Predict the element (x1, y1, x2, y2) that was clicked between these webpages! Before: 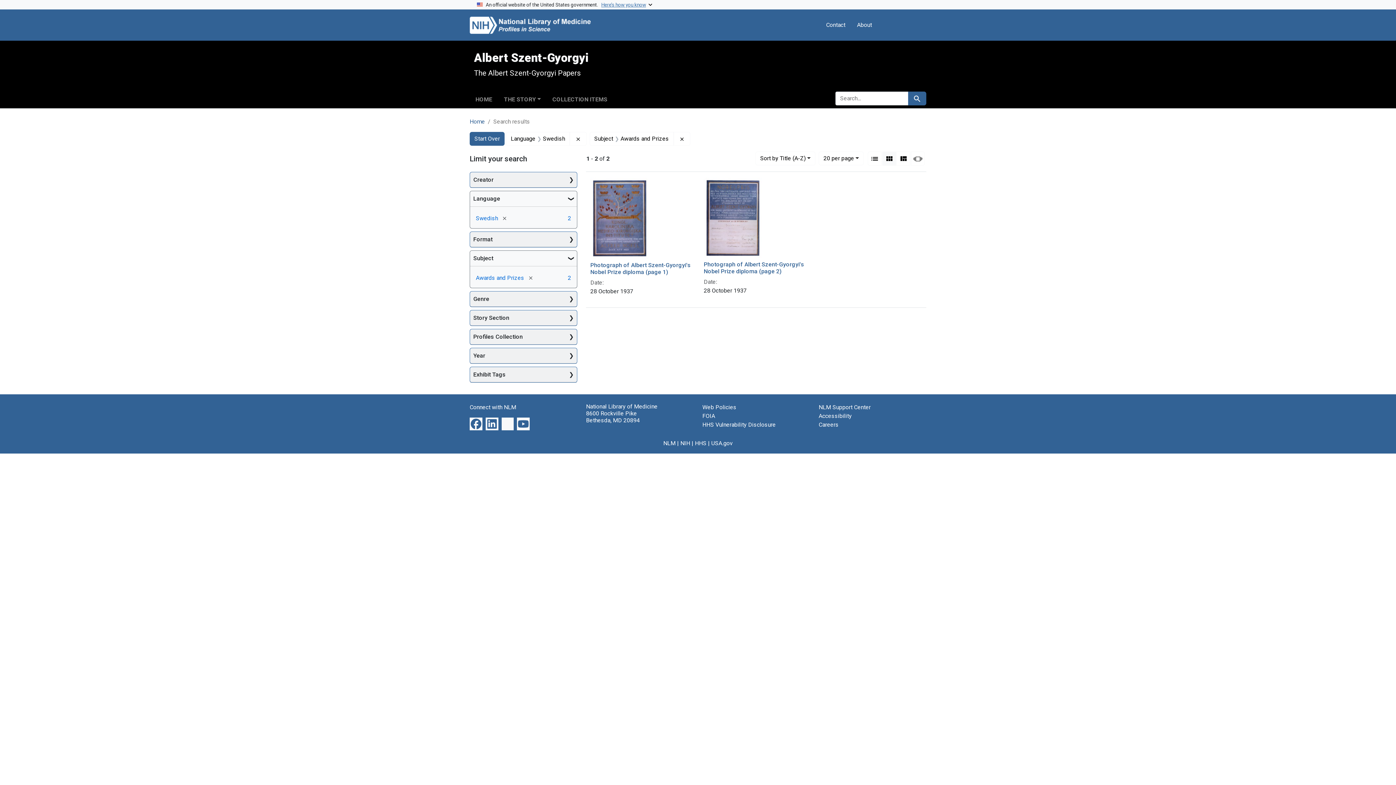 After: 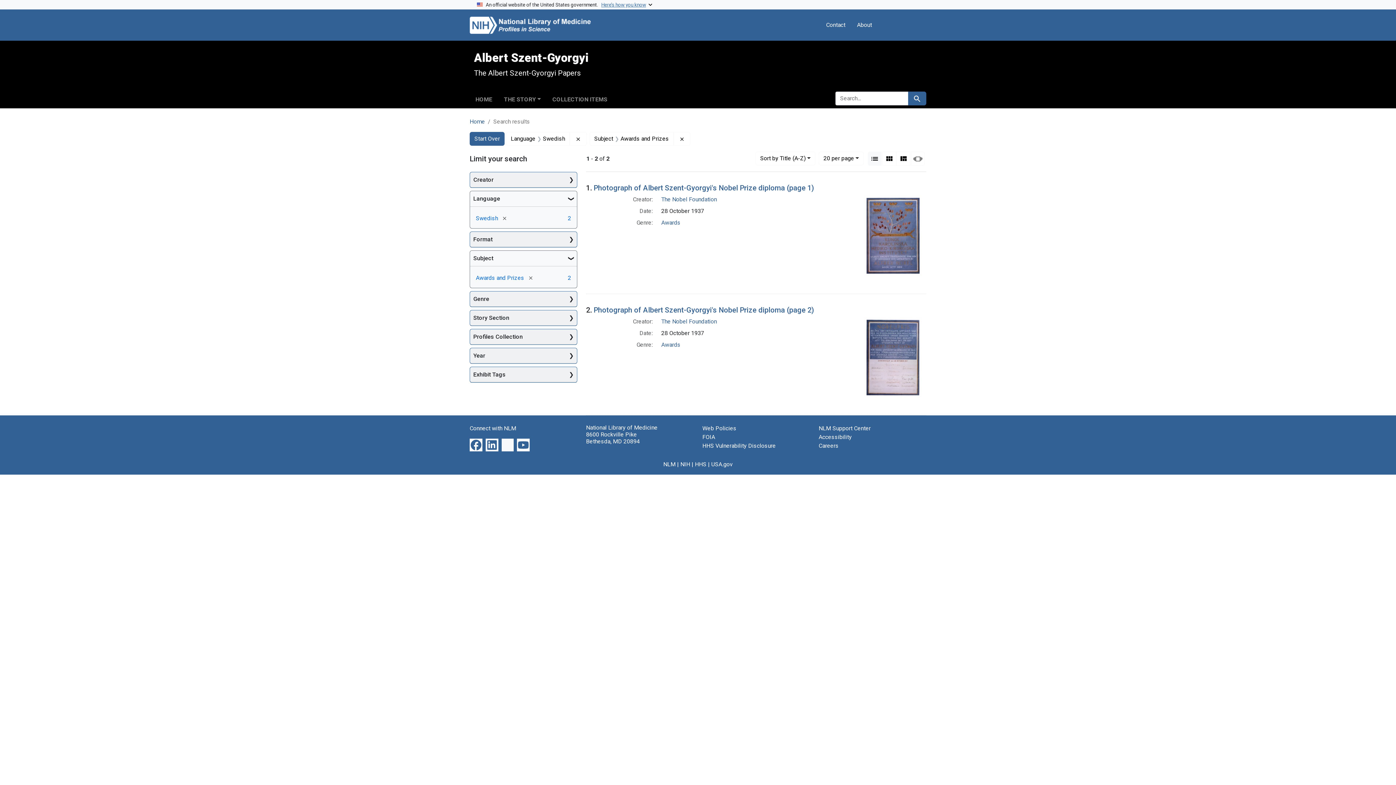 Action: bbox: (868, 151, 881, 165) label: List